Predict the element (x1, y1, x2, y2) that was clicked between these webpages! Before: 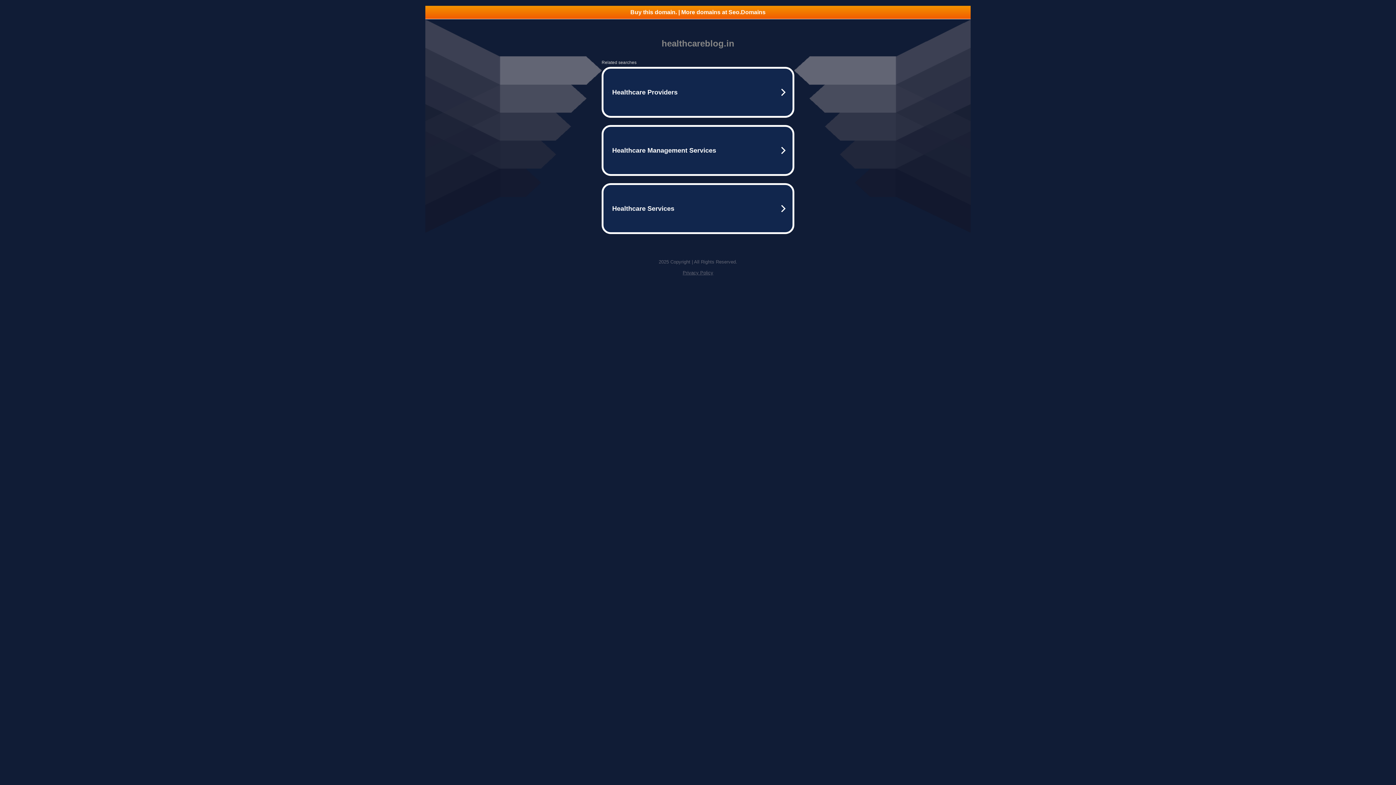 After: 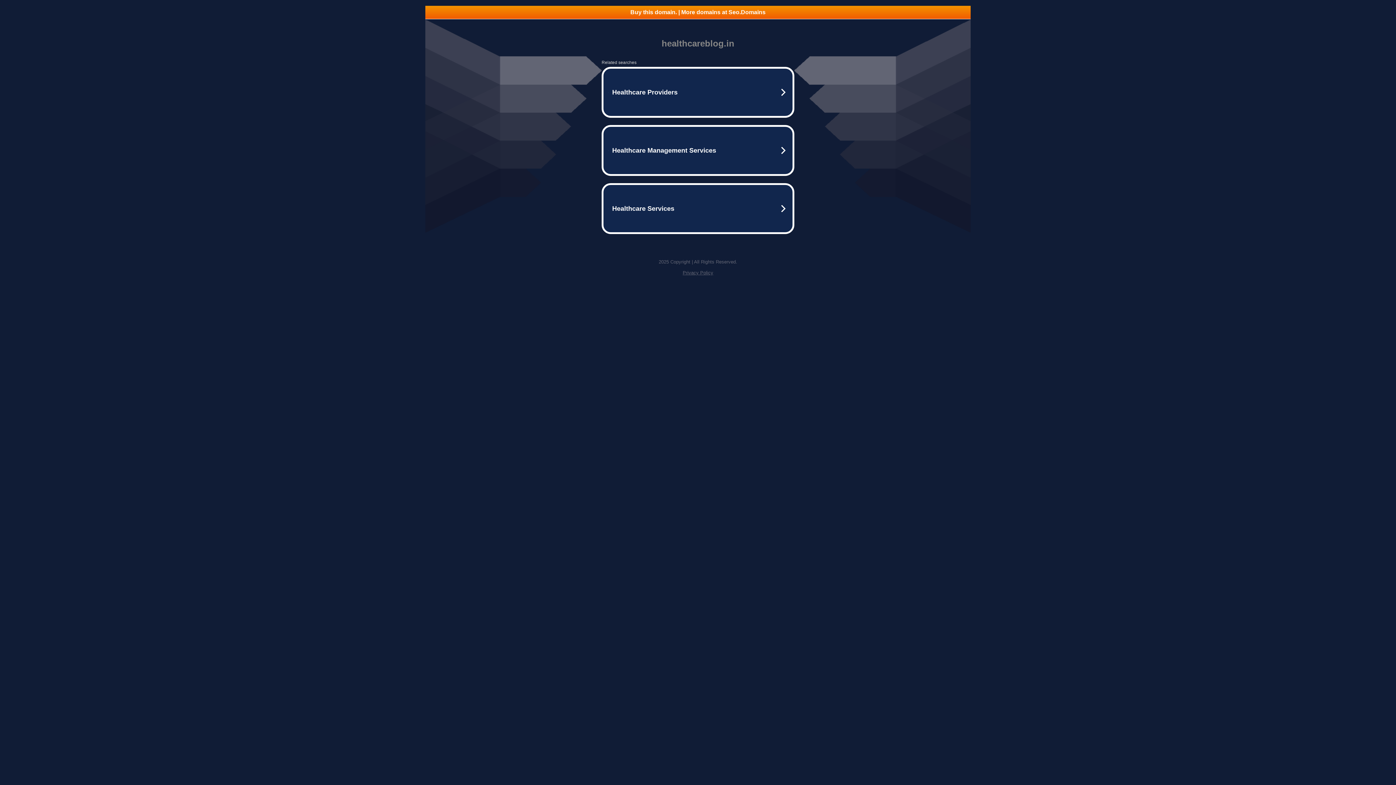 Action: label: Privacy Policy bbox: (682, 270, 713, 275)